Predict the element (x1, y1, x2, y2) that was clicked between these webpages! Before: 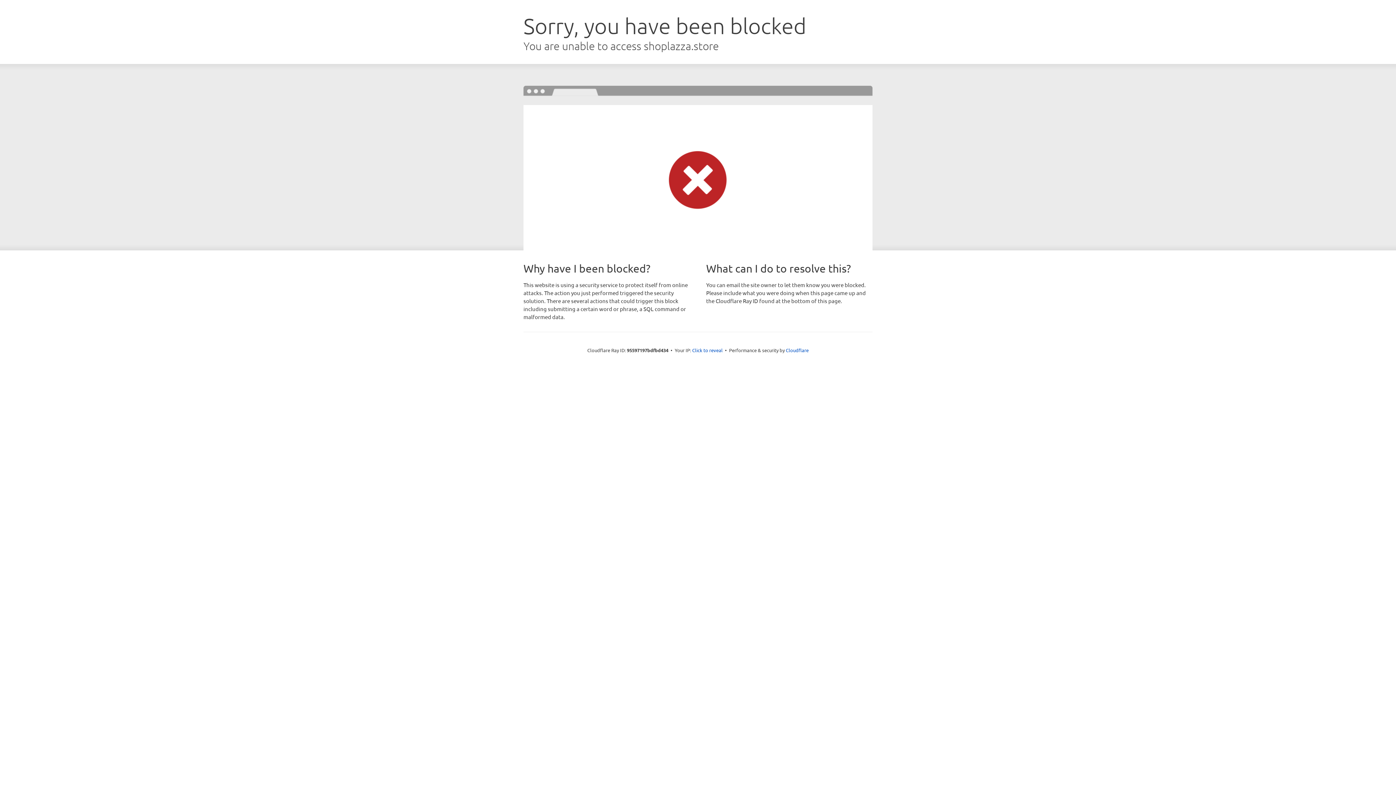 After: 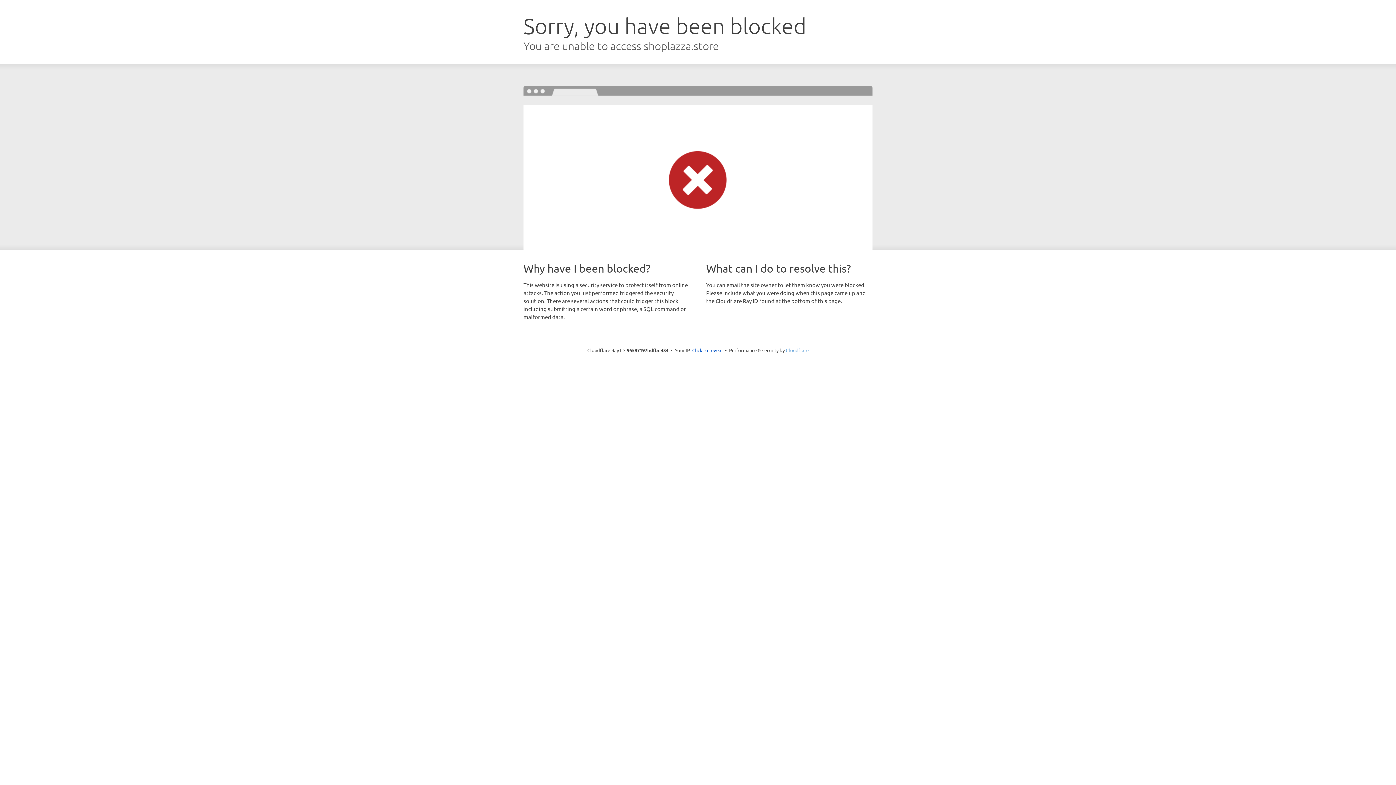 Action: label: Cloudflare bbox: (786, 347, 808, 353)